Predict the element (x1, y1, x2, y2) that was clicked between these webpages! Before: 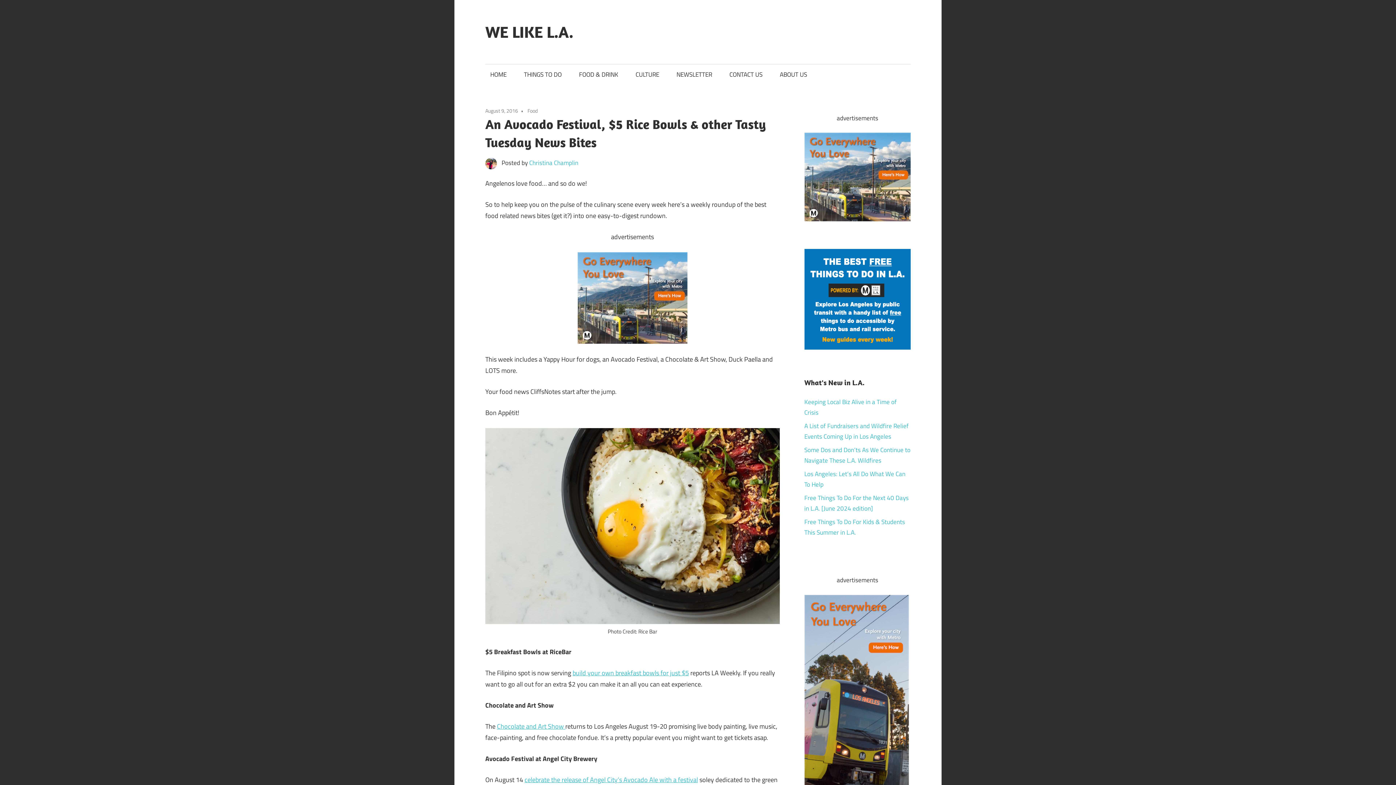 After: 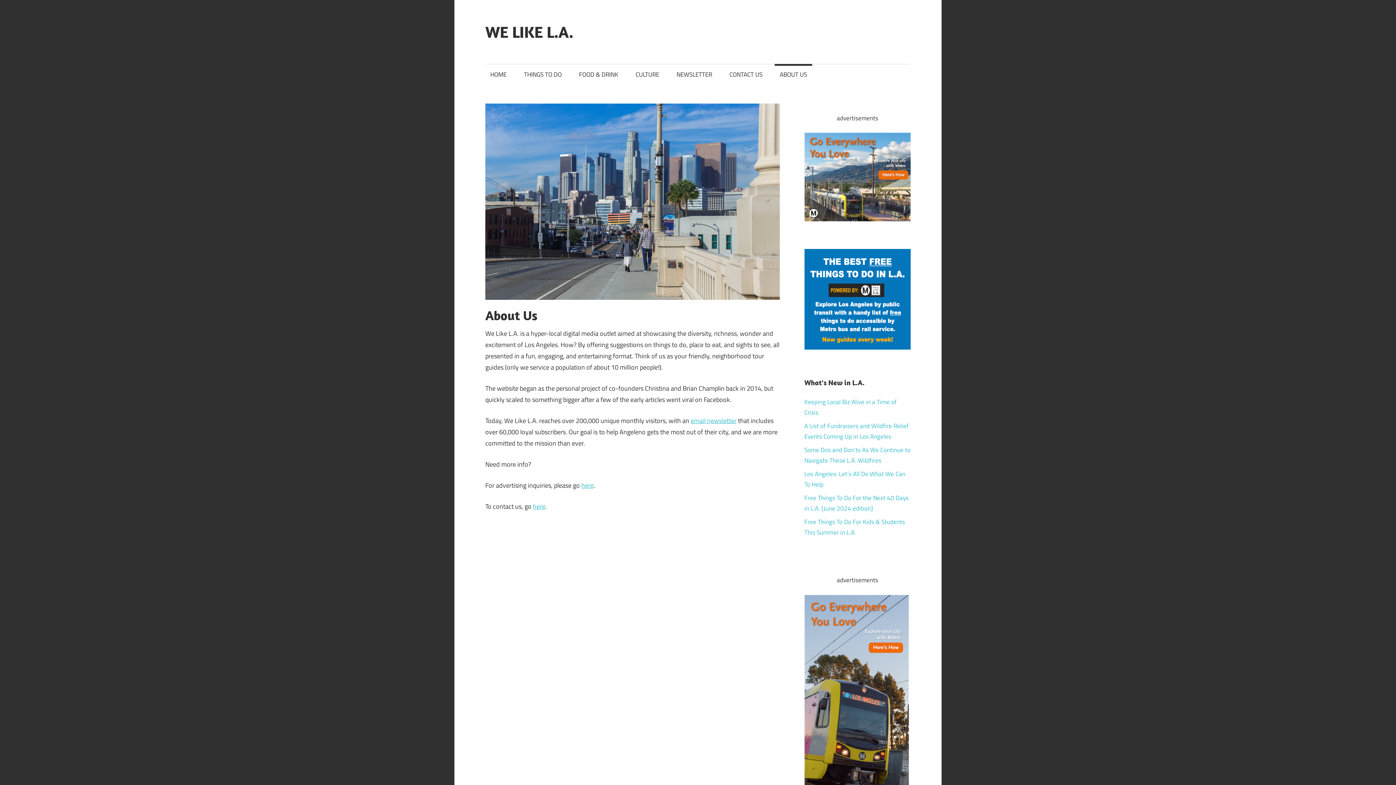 Action: bbox: (775, 64, 812, 85) label: ABOUT US